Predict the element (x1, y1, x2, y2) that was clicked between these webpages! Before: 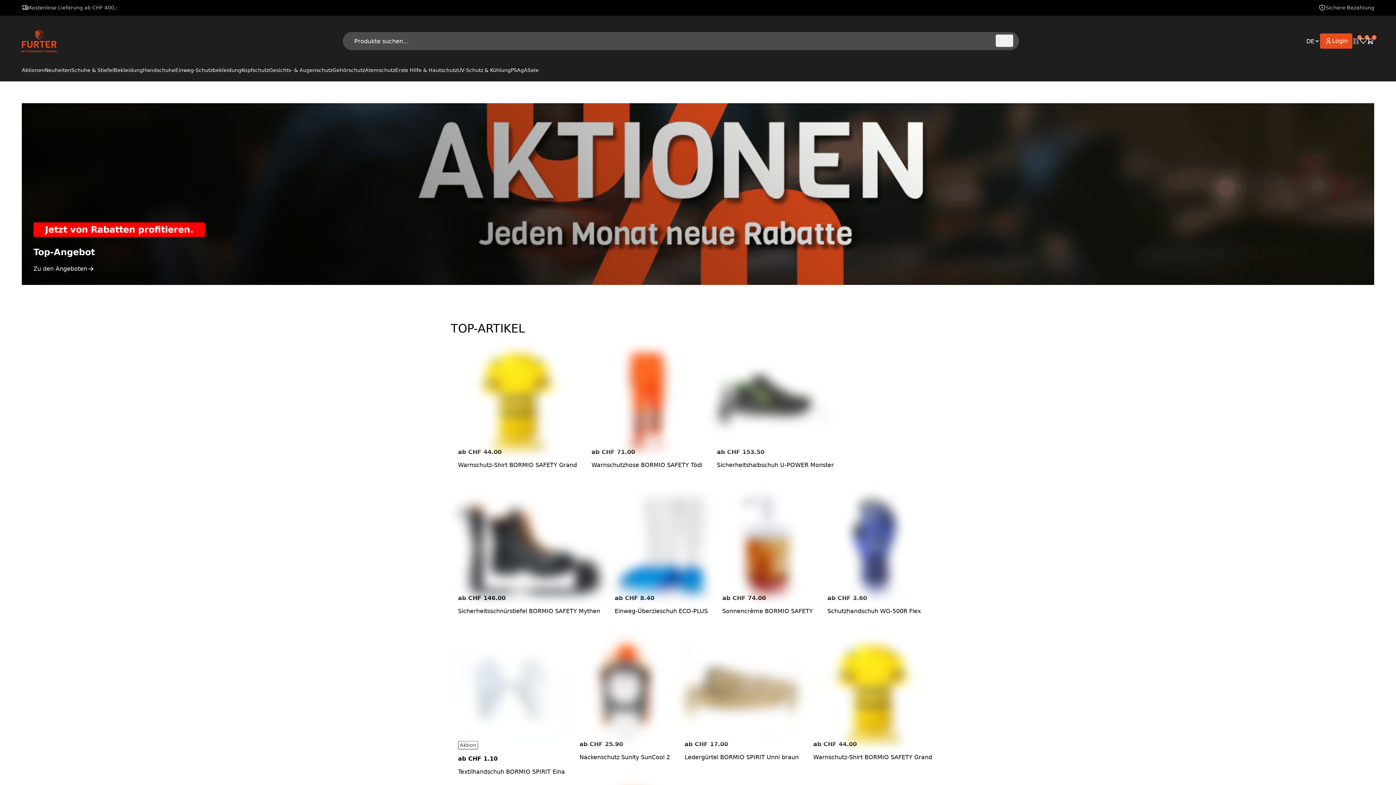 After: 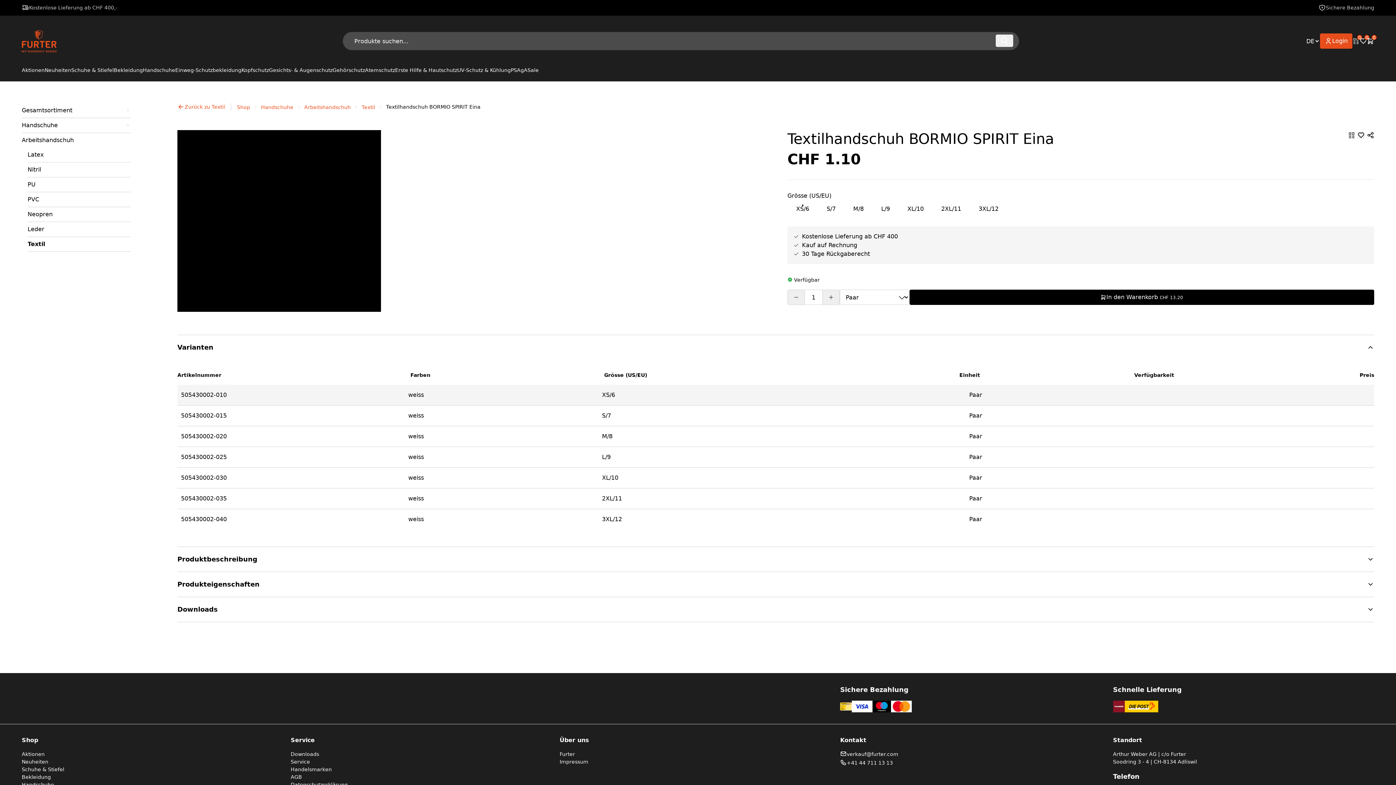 Action: label: Aktion

ab CHF 1.10

Textilhandschuh BORMIO SPIRIT Eina bbox: (458, 643, 565, 781)